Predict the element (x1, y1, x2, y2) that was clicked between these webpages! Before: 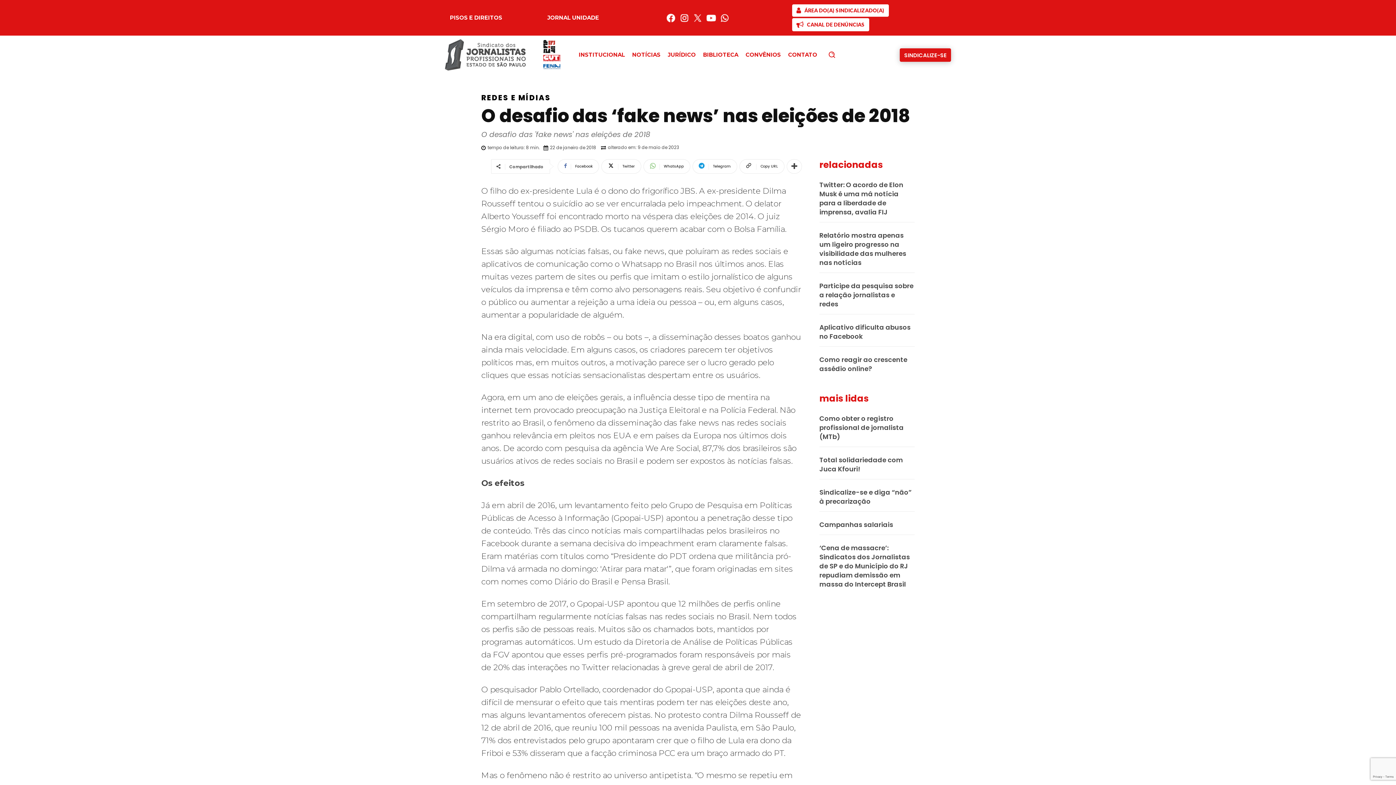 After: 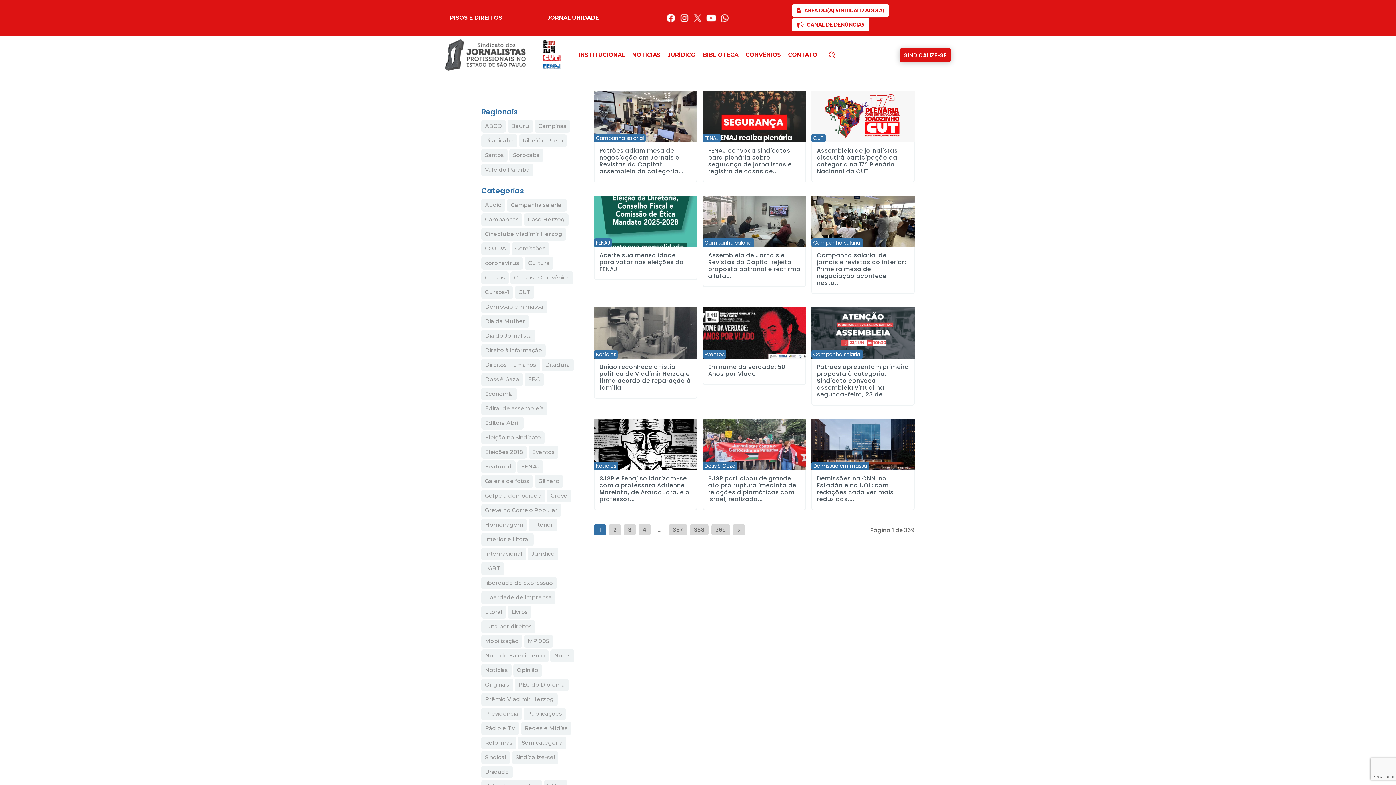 Action: bbox: (628, 44, 664, 65) label: link que redireciona para 52